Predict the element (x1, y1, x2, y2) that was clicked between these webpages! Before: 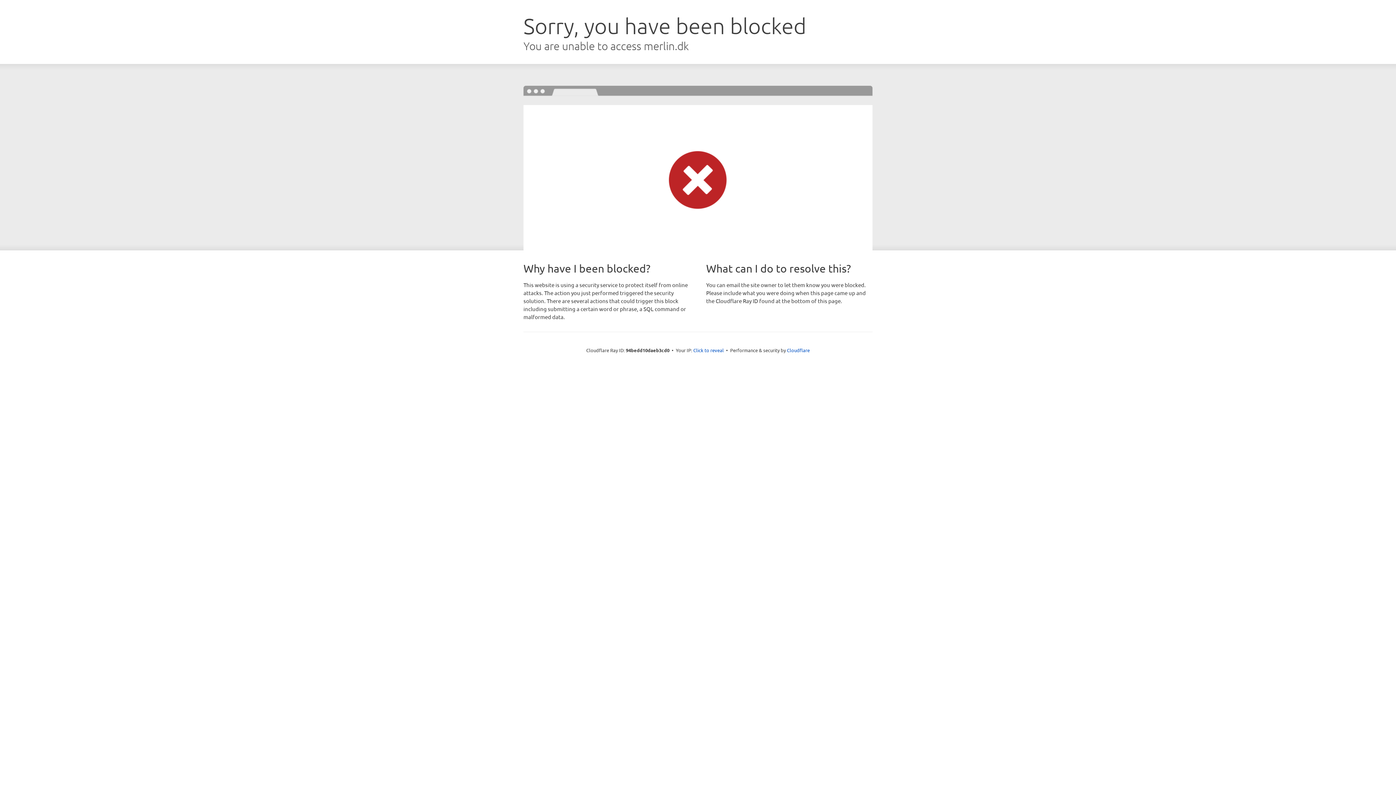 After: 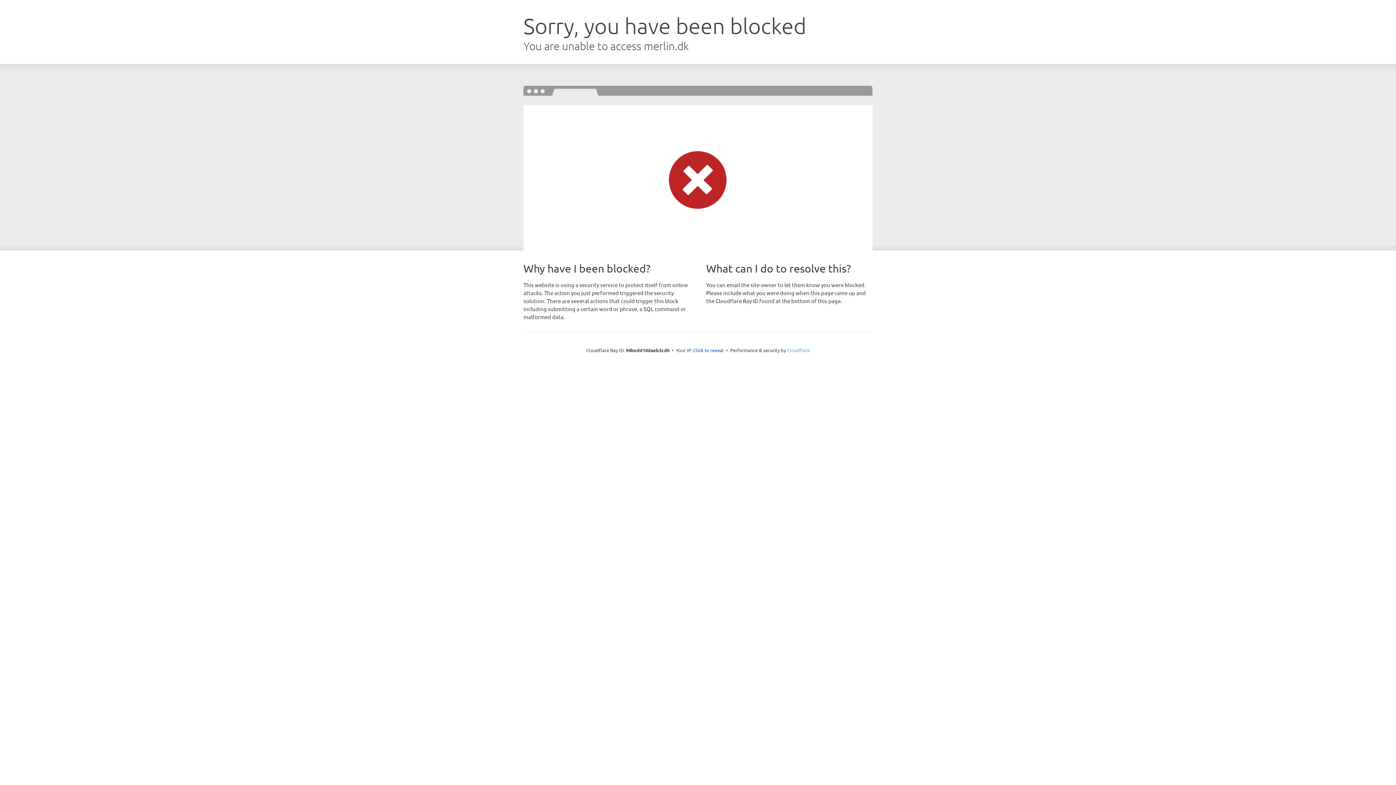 Action: label: Cloudflare bbox: (787, 347, 810, 353)